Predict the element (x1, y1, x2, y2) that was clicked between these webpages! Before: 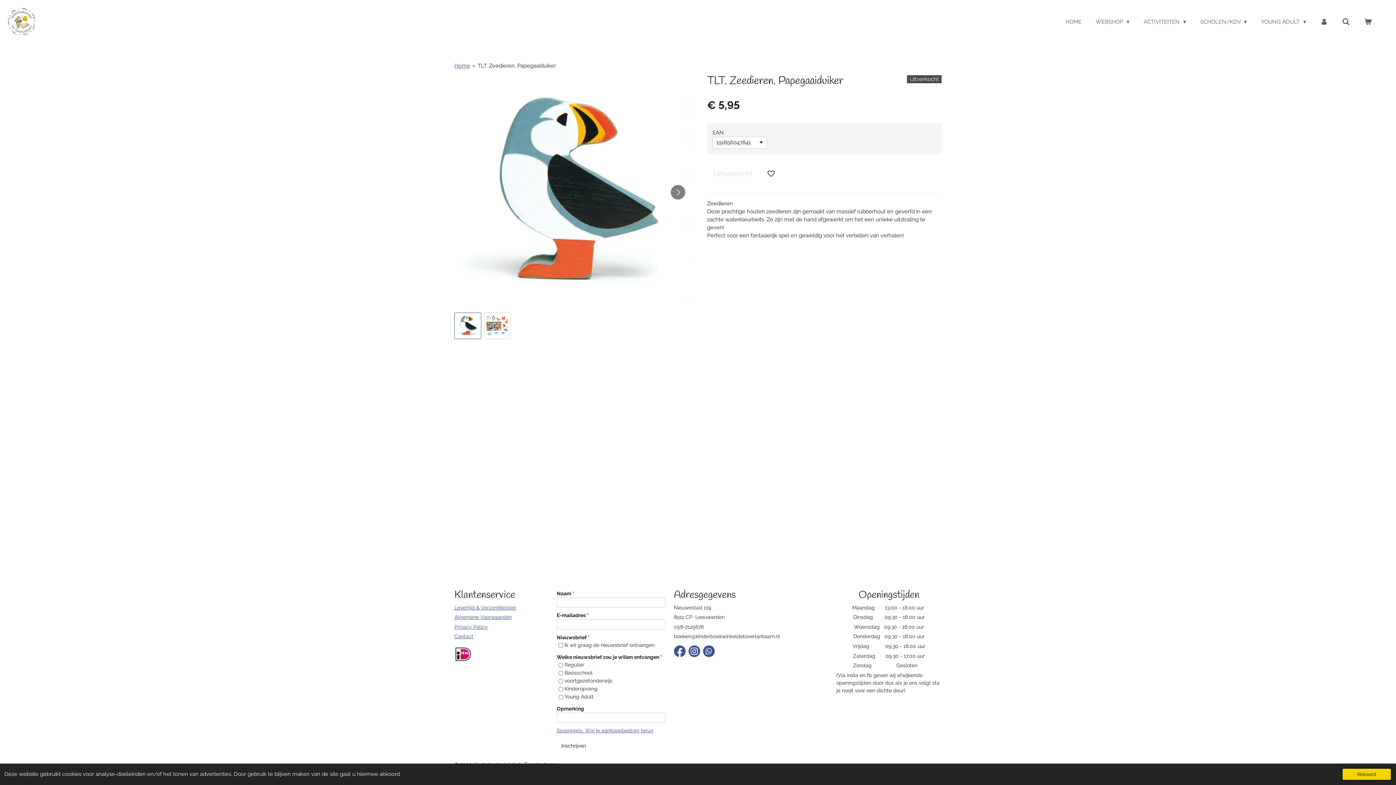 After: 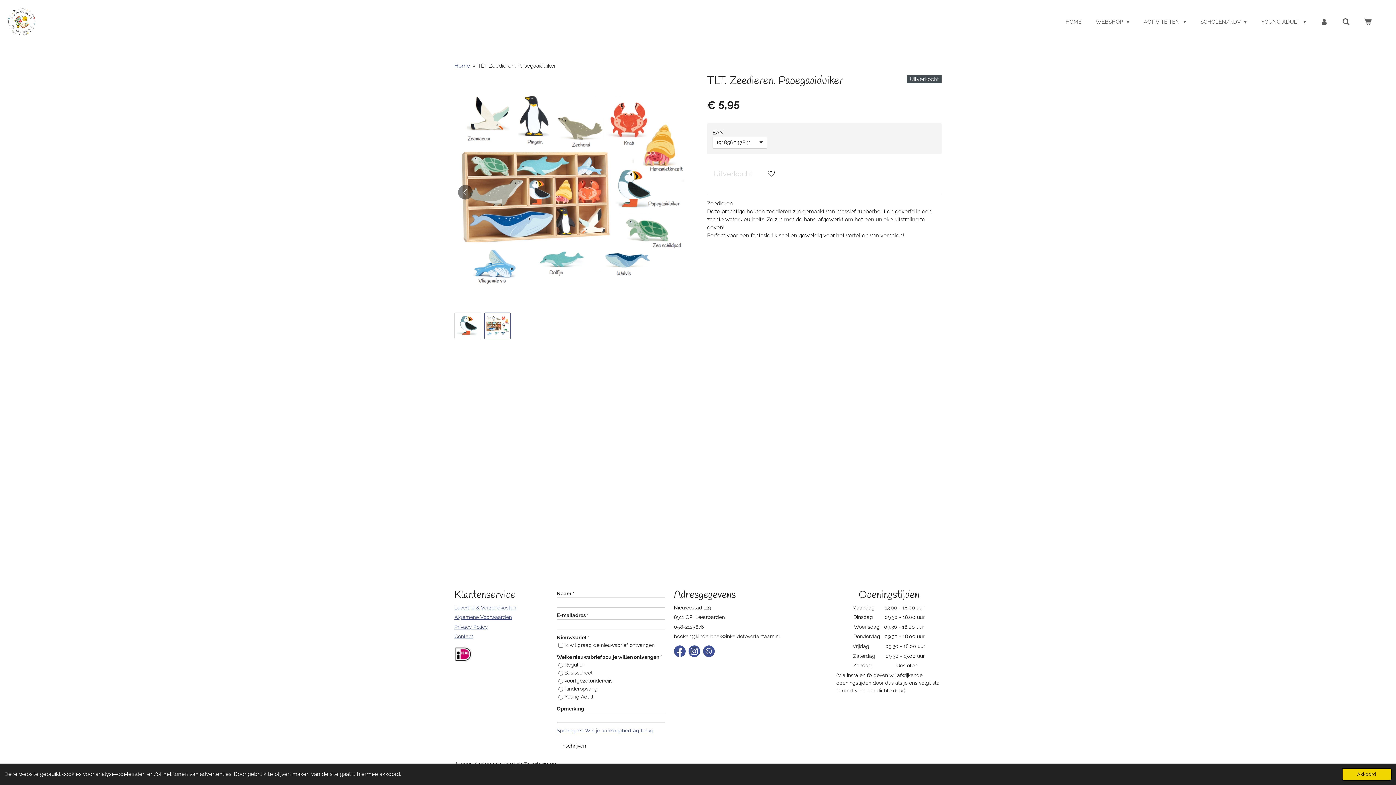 Action: label: 2 van 2 bbox: (484, 312, 511, 339)